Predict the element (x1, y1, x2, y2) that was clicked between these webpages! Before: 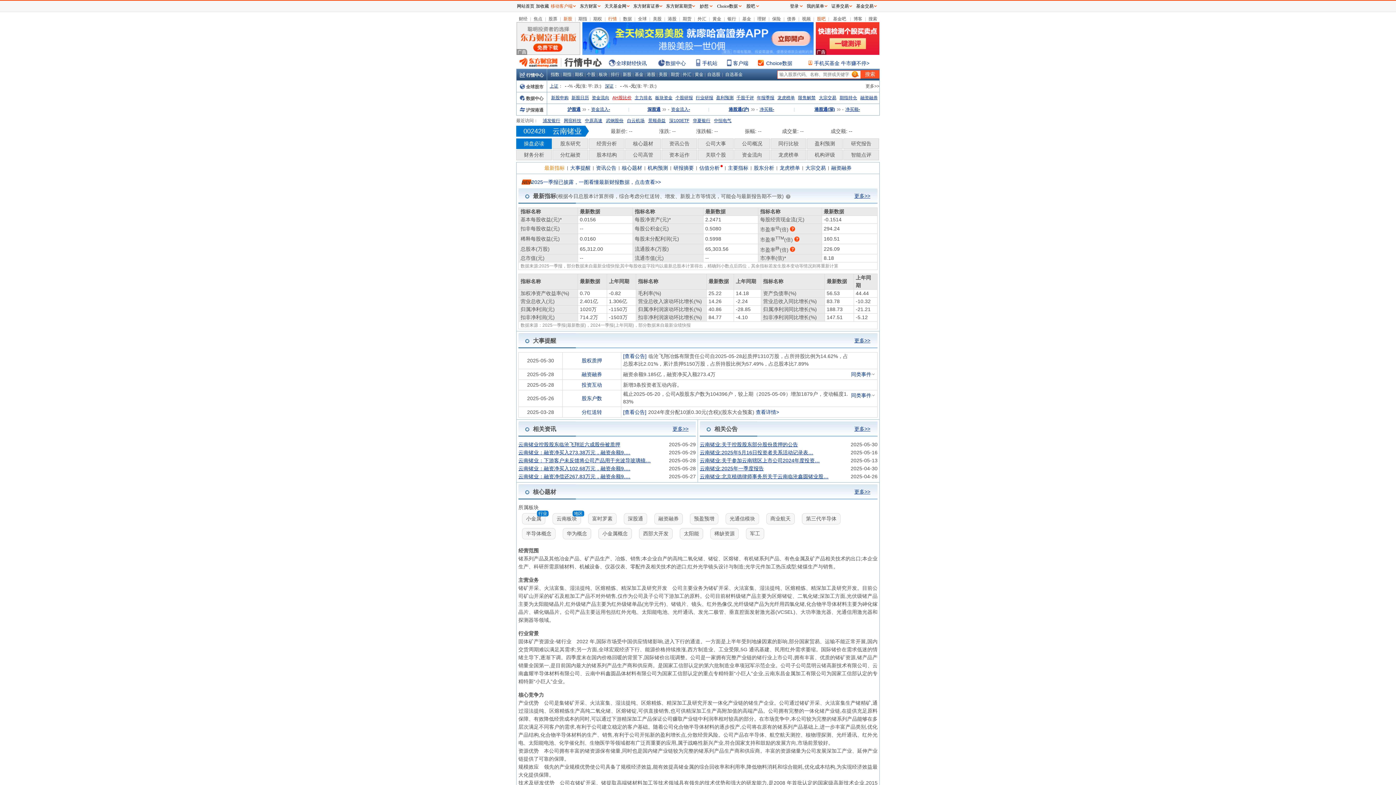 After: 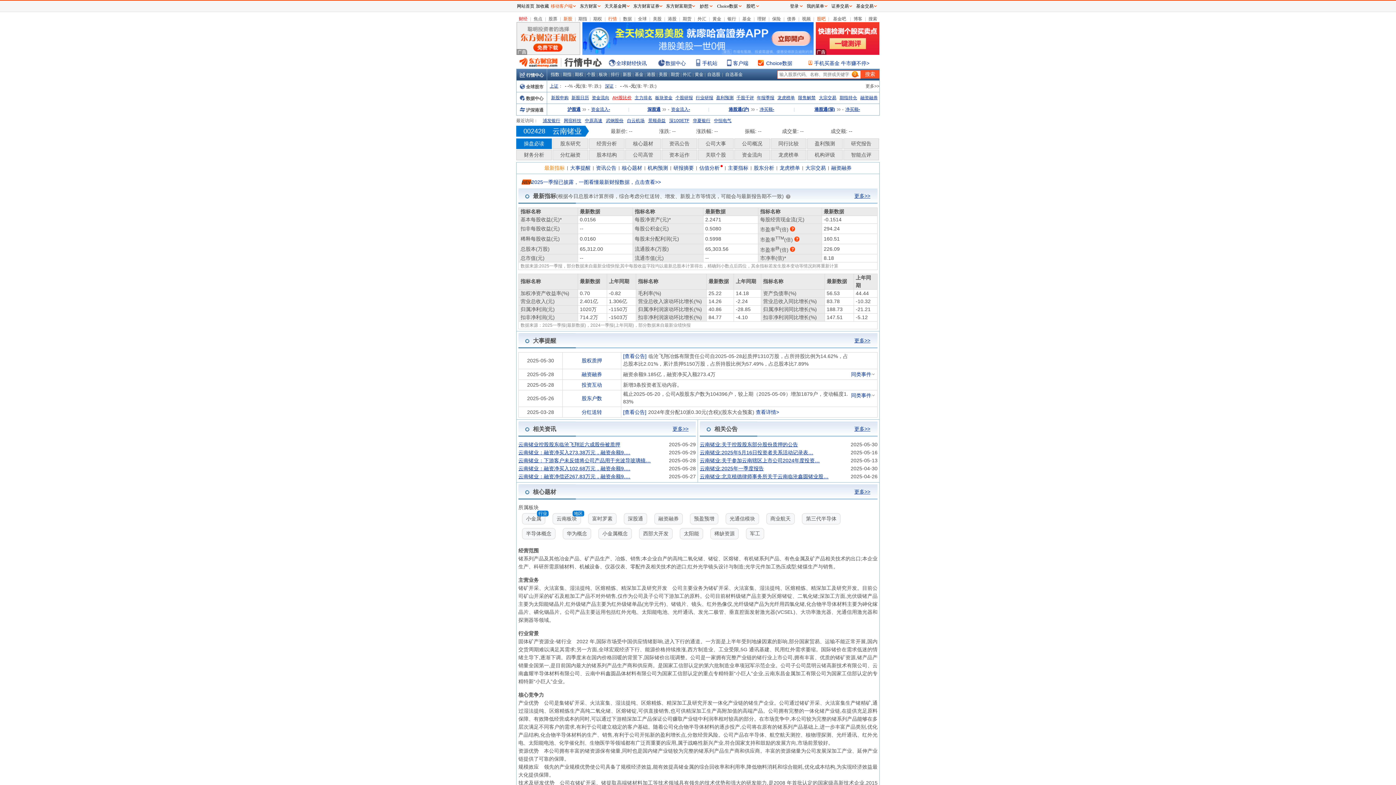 Action: label: 财经 bbox: (518, 16, 527, 21)